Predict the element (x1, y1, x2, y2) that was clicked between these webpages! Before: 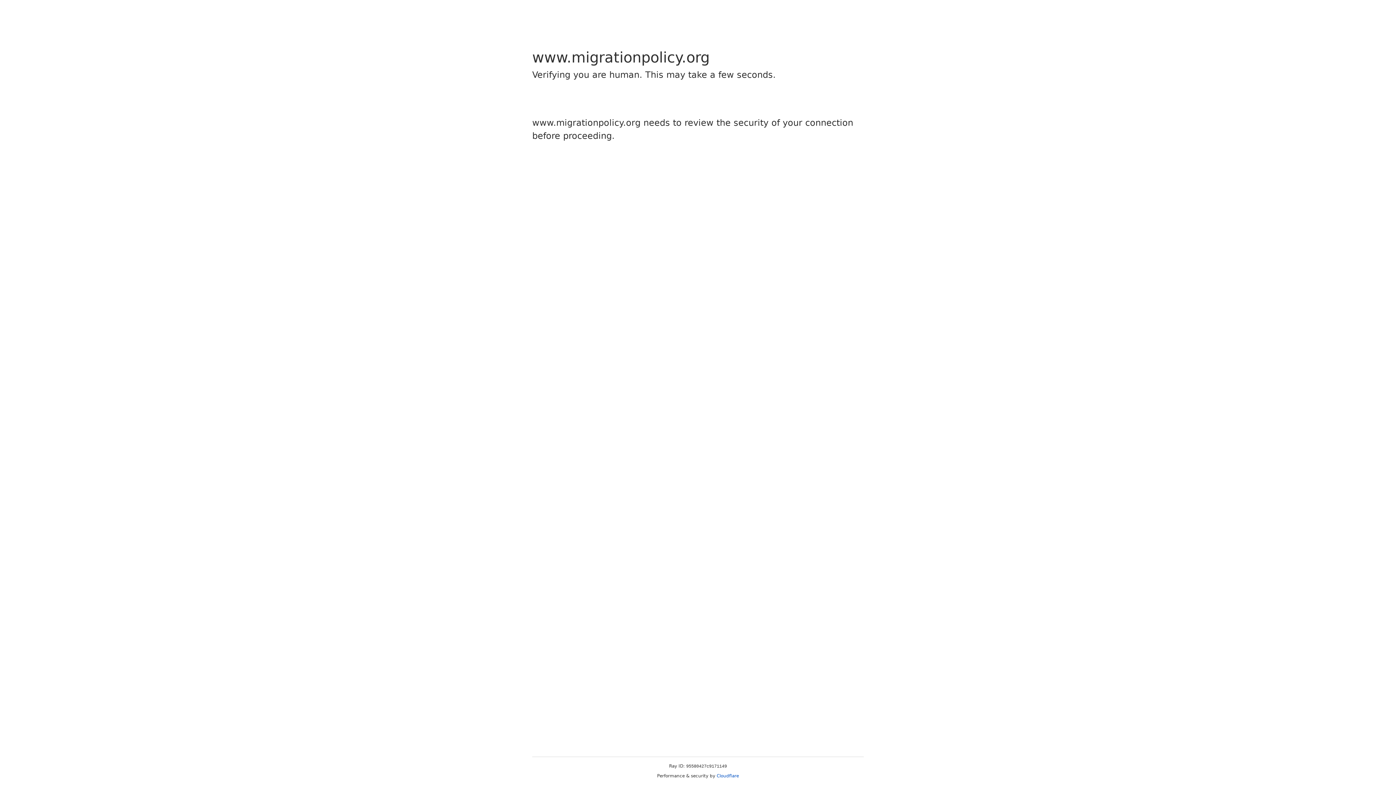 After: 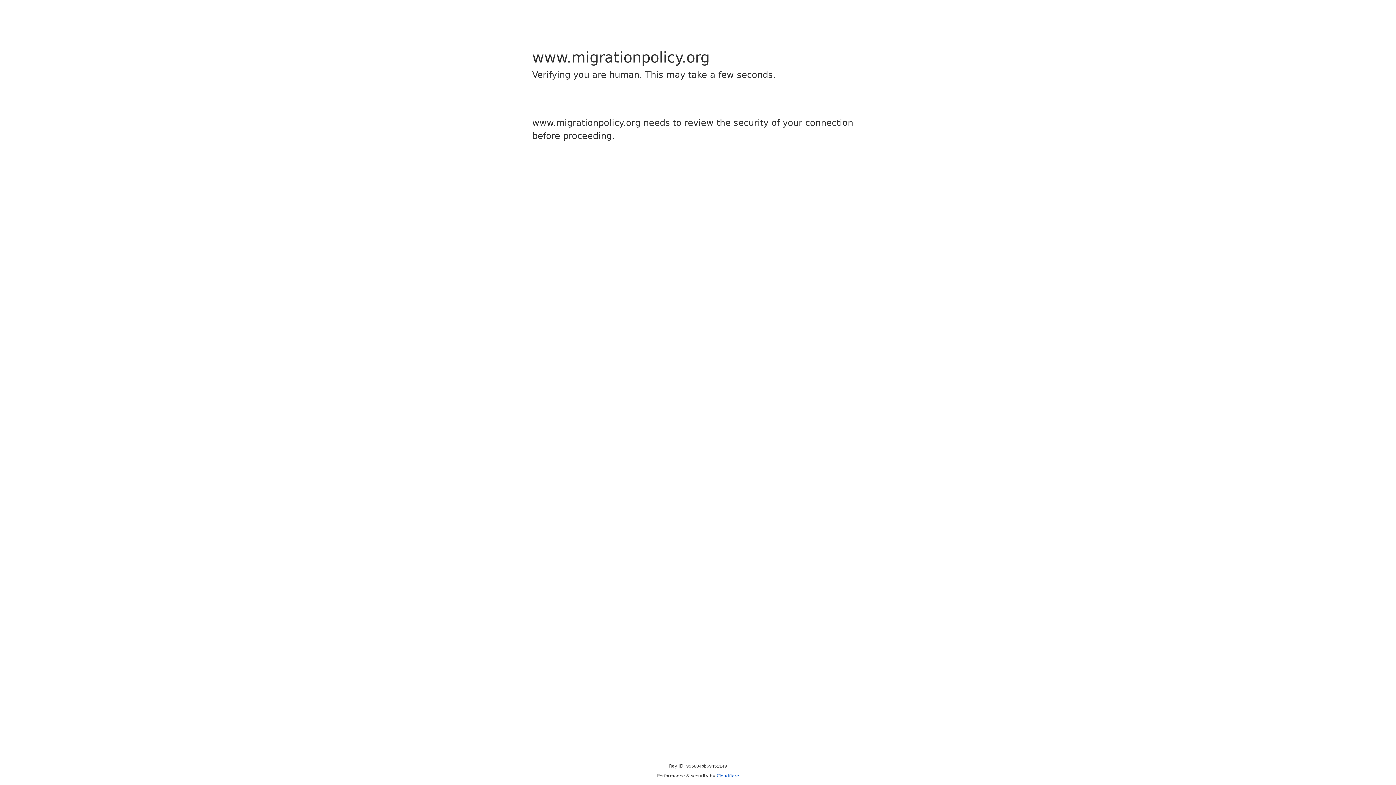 Action: label: Cloudflare bbox: (716, 773, 739, 778)